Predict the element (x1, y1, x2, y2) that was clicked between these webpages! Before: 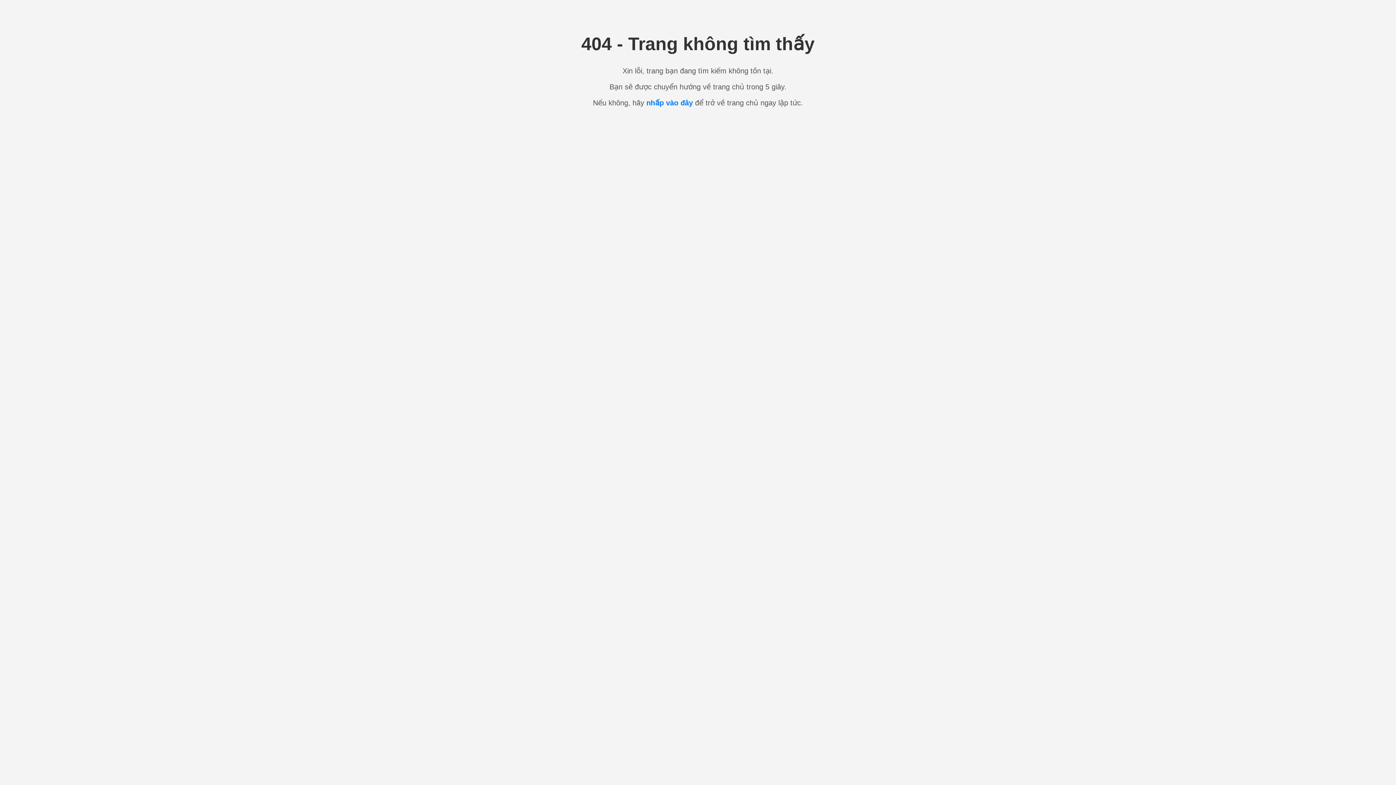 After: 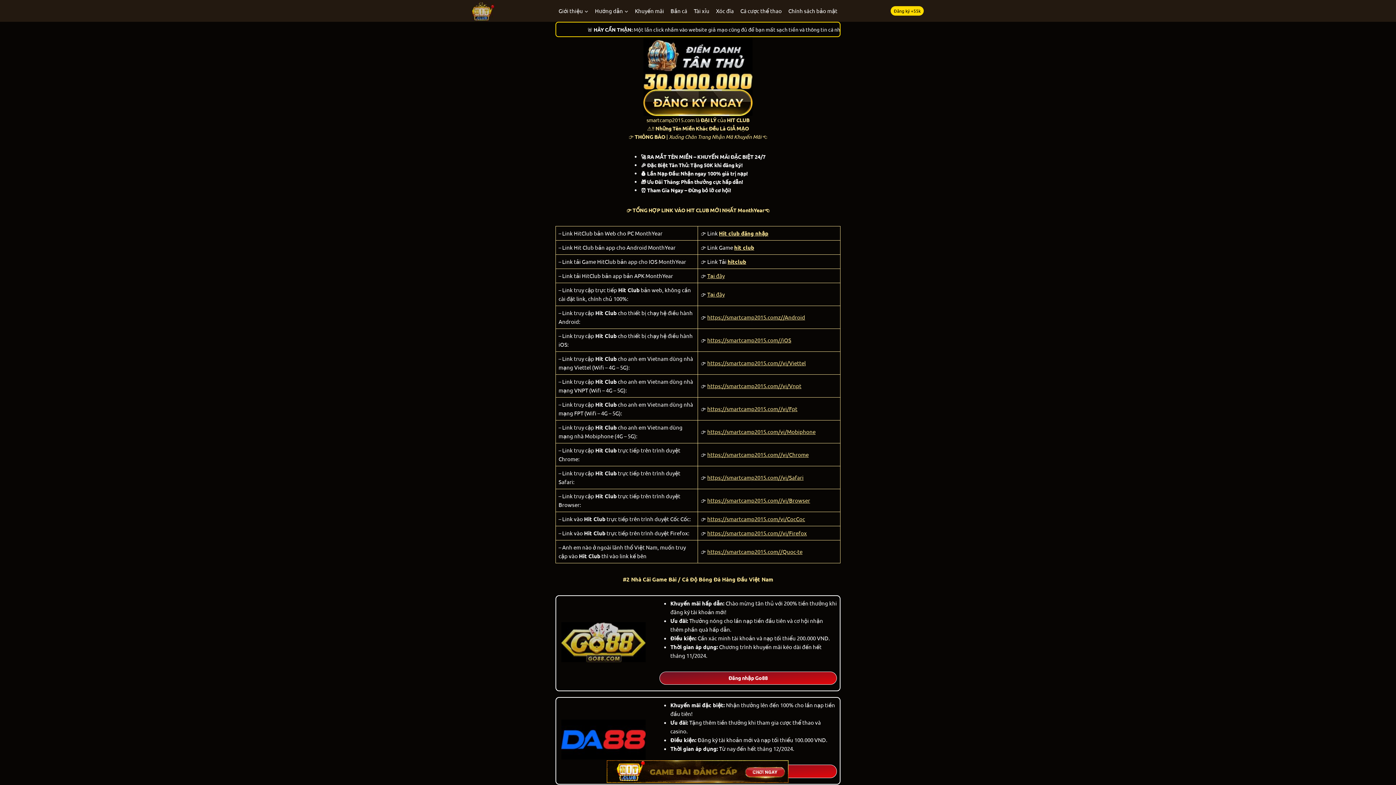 Action: bbox: (646, 98, 693, 106) label: nhấp vào đây